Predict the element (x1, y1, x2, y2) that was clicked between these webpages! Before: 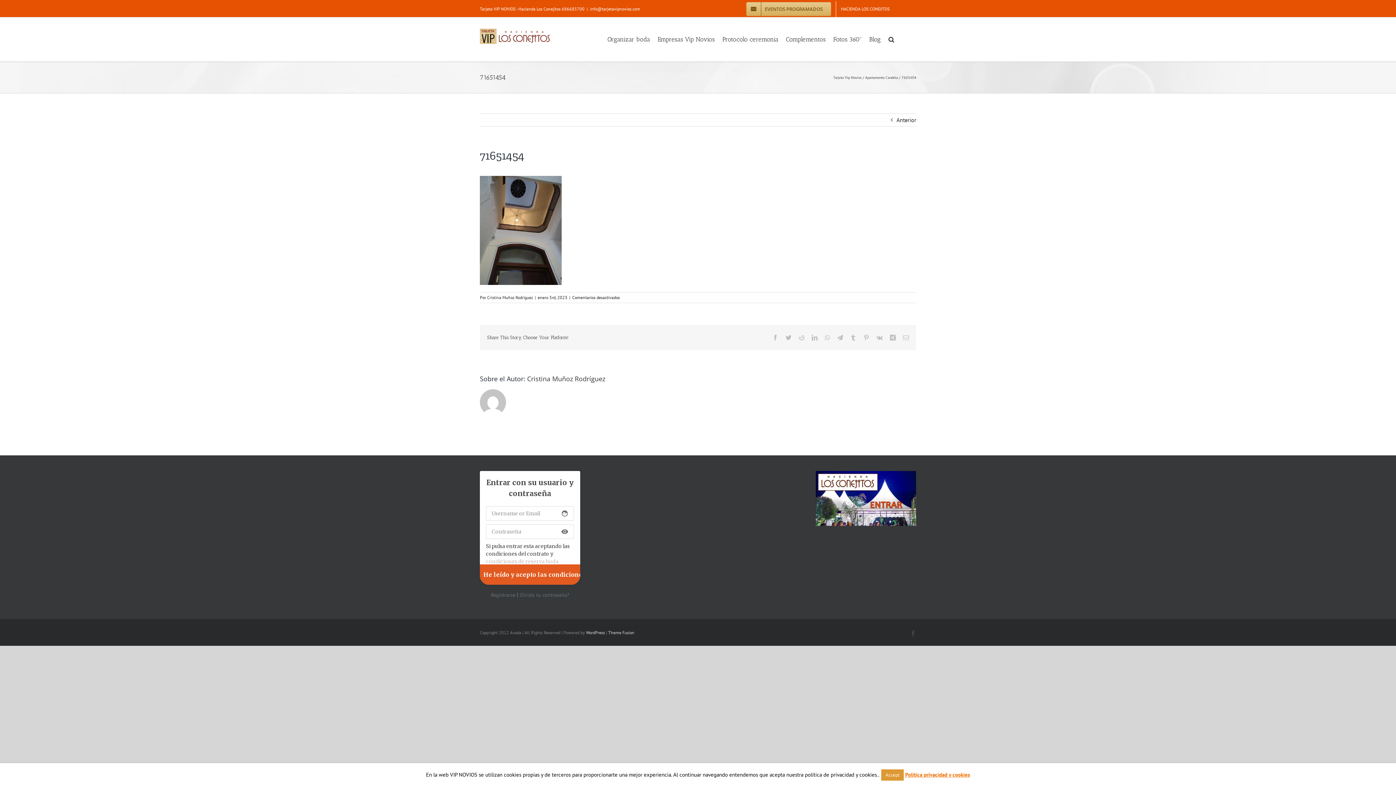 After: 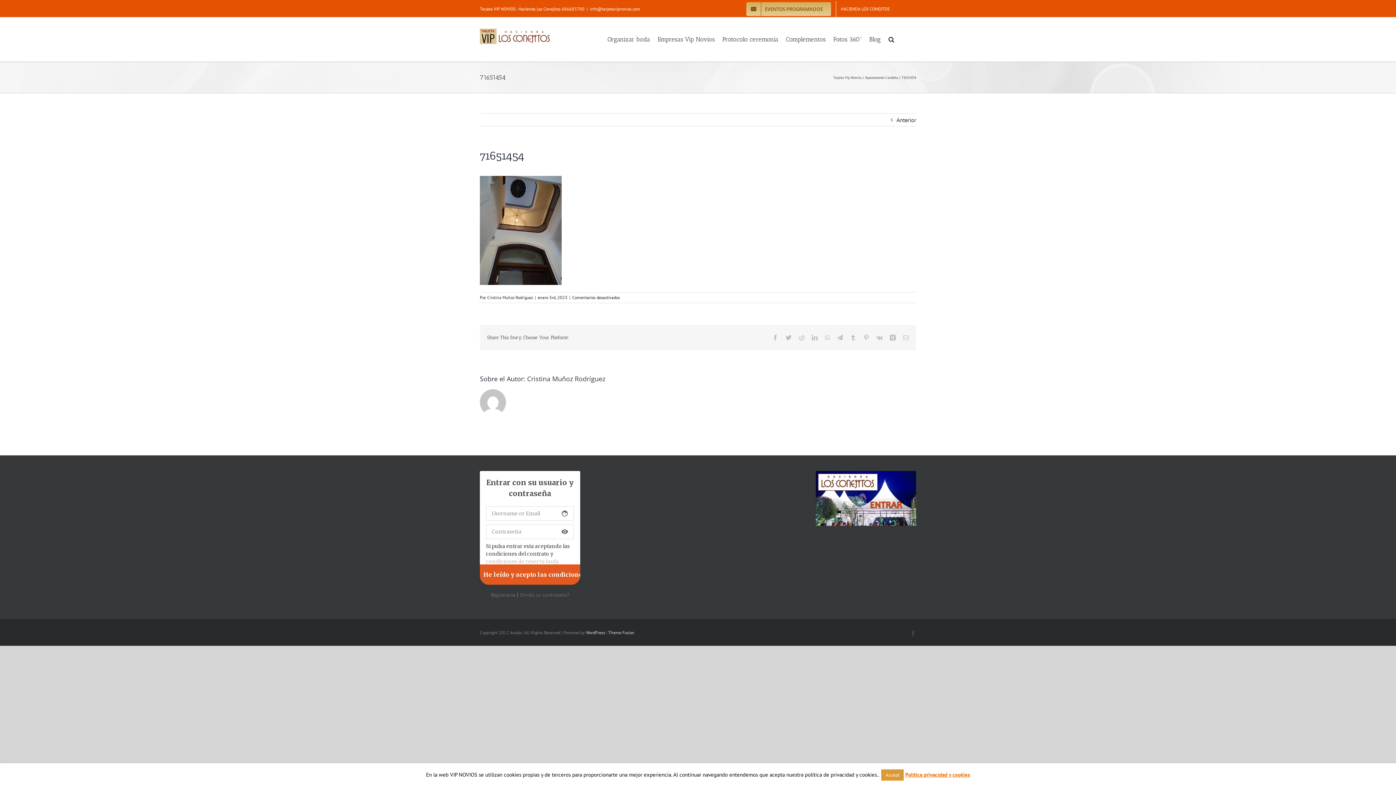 Action: bbox: (741, 1, 836, 17) label: EVENTOS PROGRAMADOS